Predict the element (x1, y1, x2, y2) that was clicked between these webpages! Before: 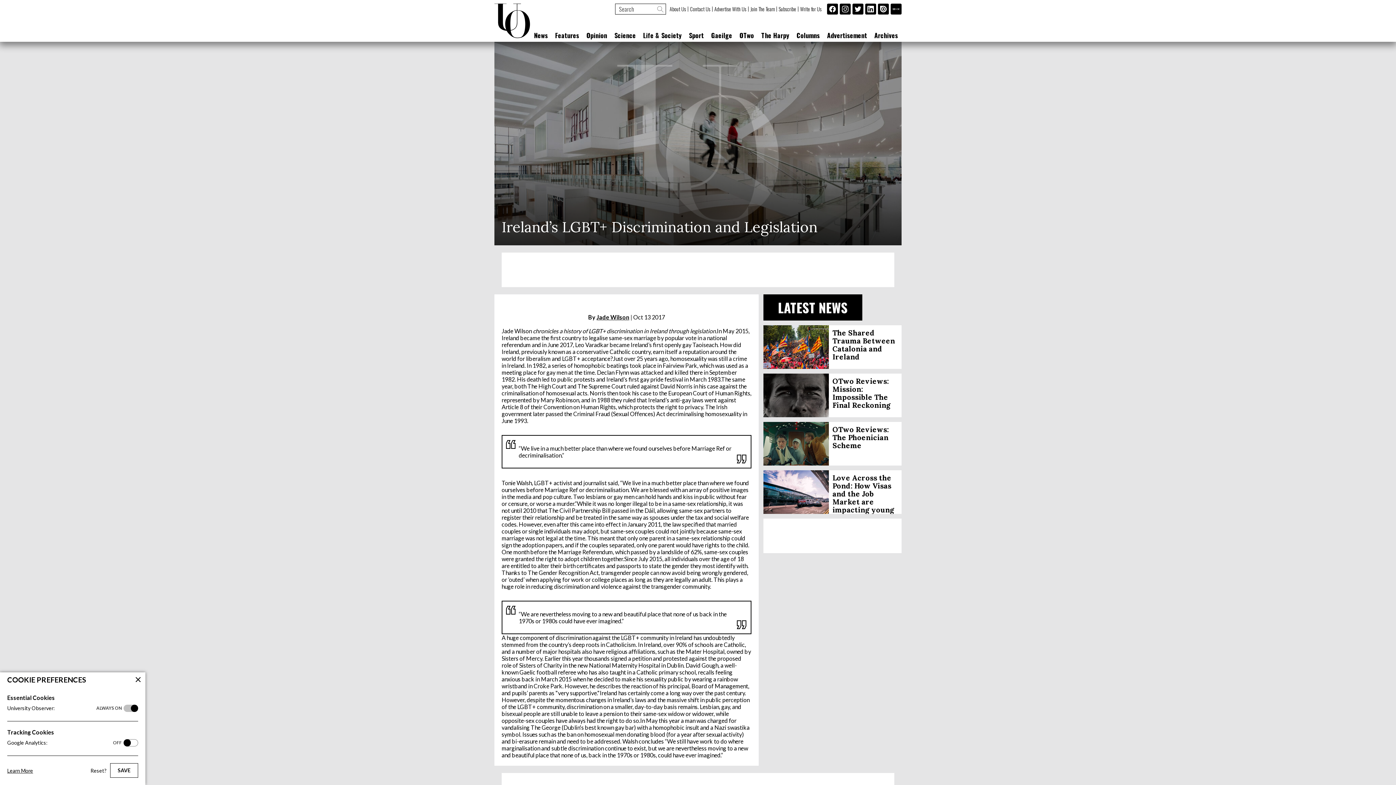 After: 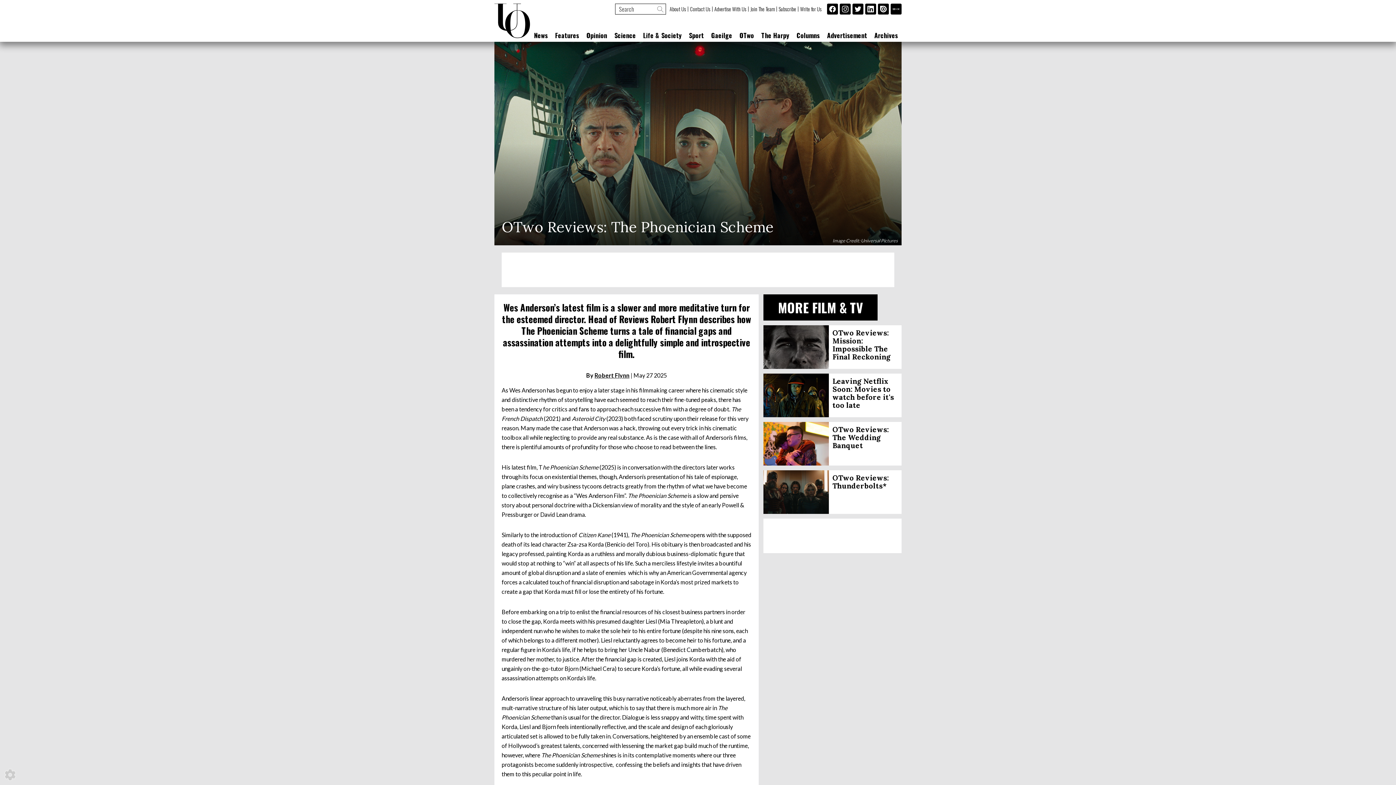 Action: bbox: (763, 422, 901, 465) label: OTwo Reviews: The Phoenician Scheme